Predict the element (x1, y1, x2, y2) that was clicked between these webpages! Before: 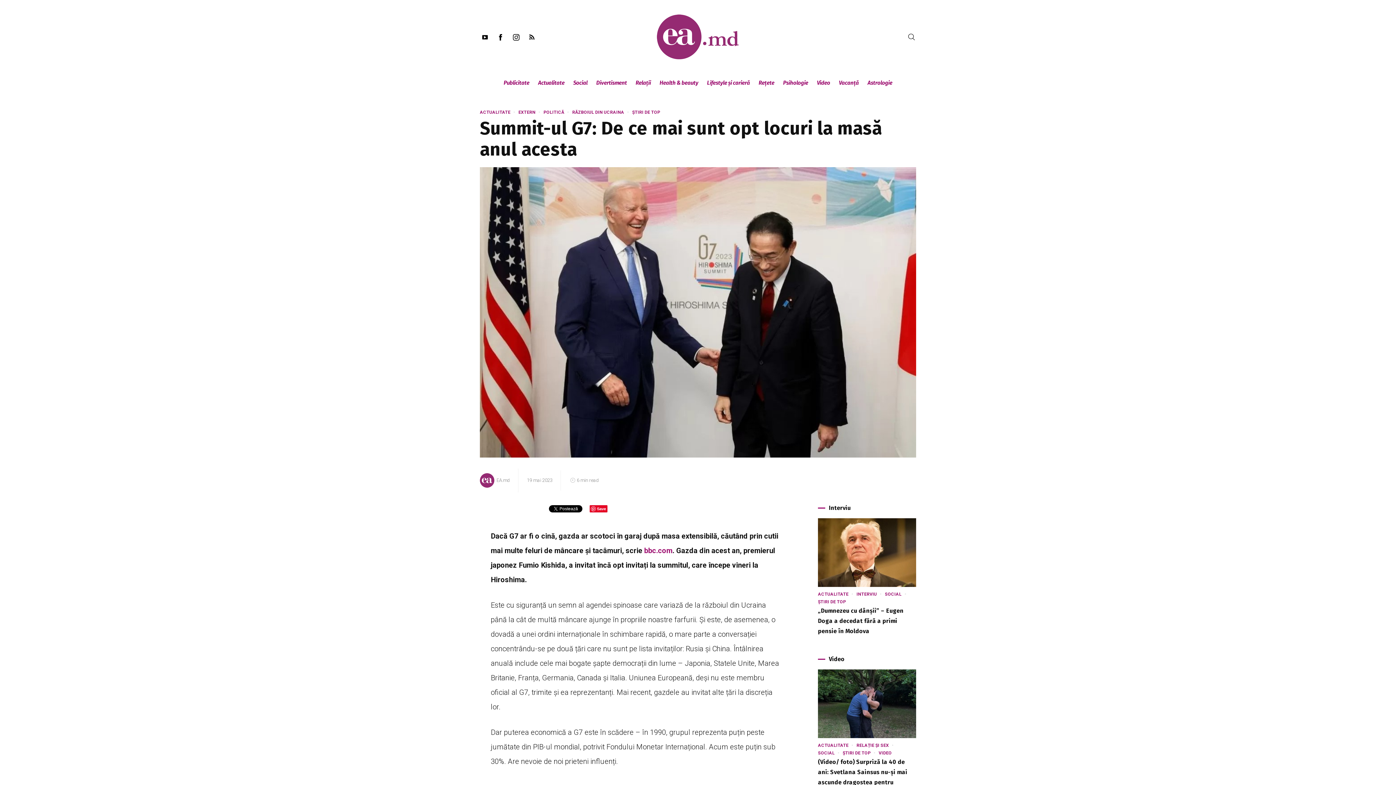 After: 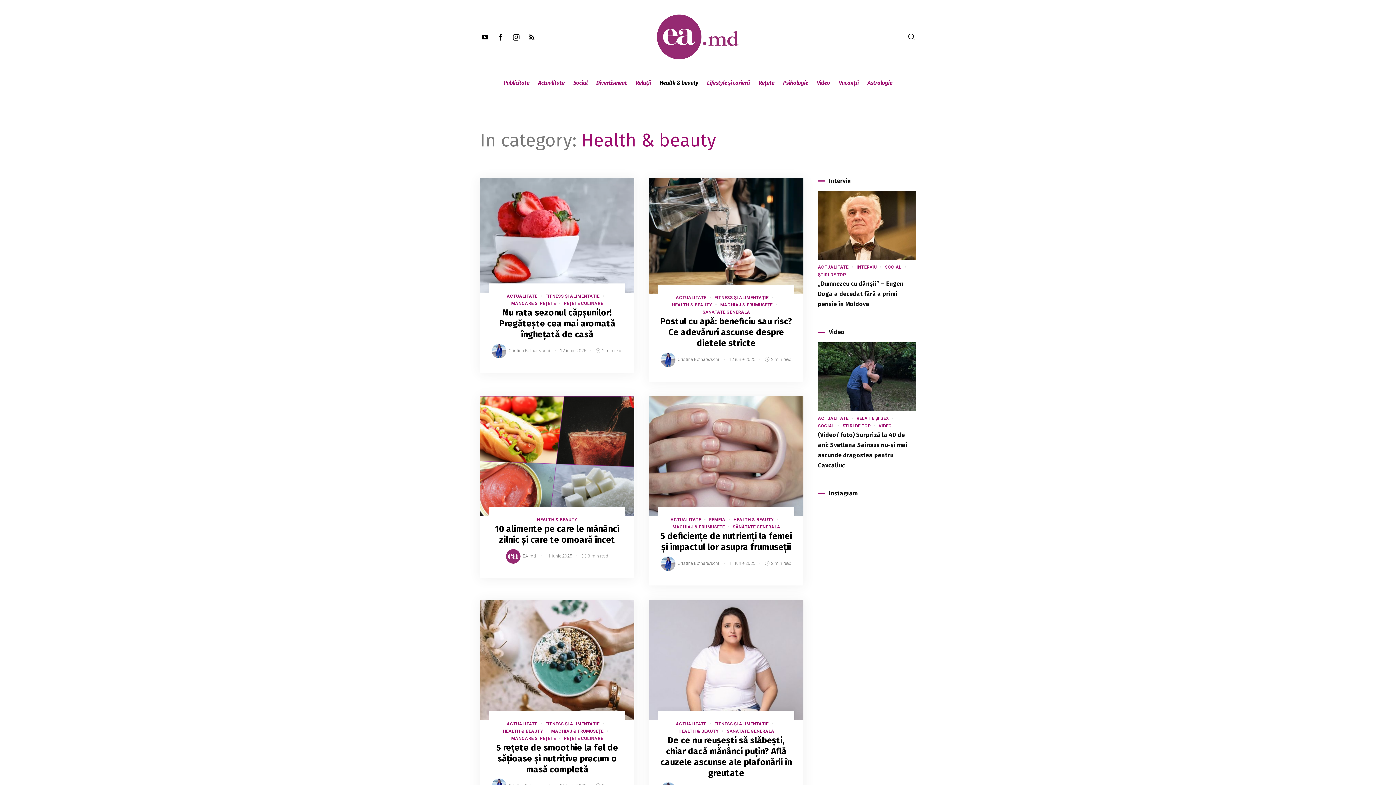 Action: bbox: (655, 73, 702, 92) label: Health & beauty